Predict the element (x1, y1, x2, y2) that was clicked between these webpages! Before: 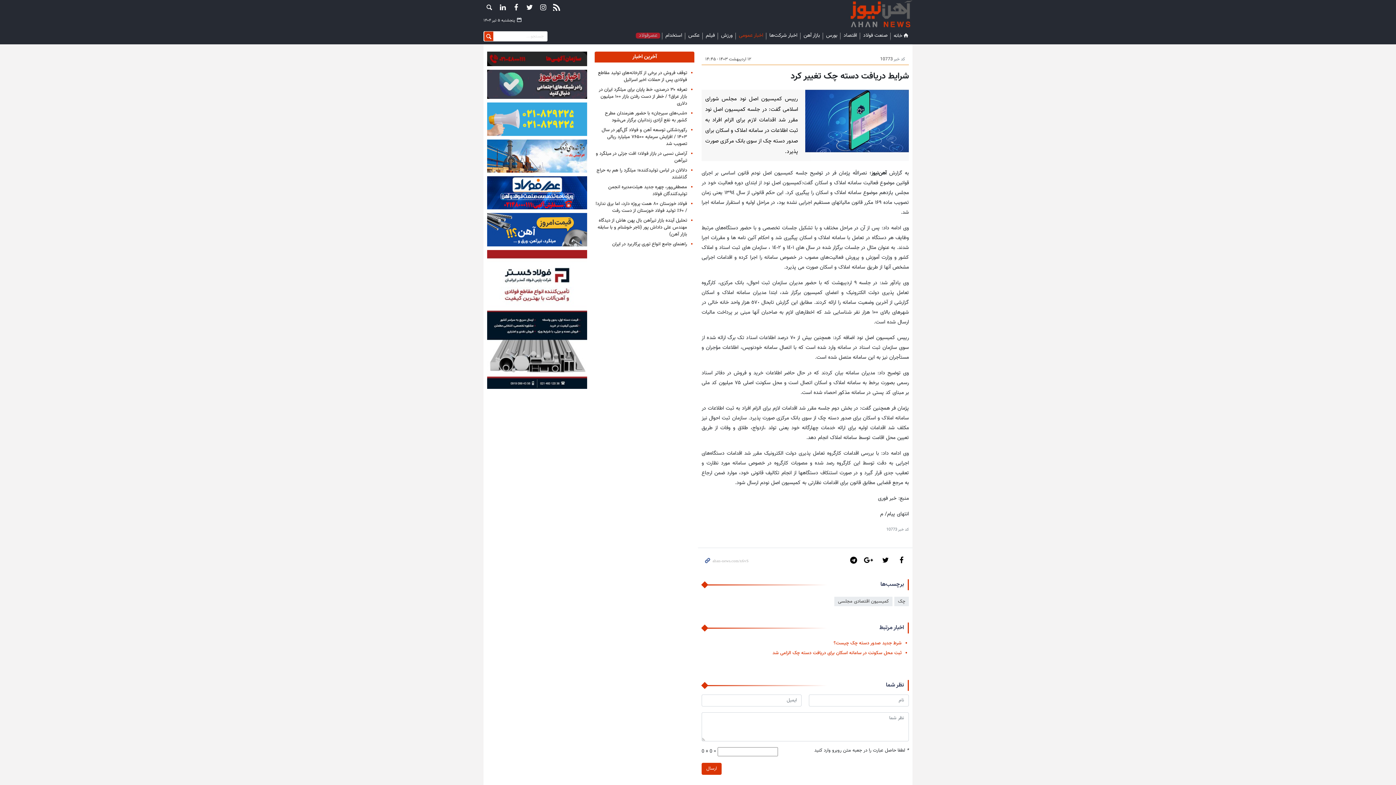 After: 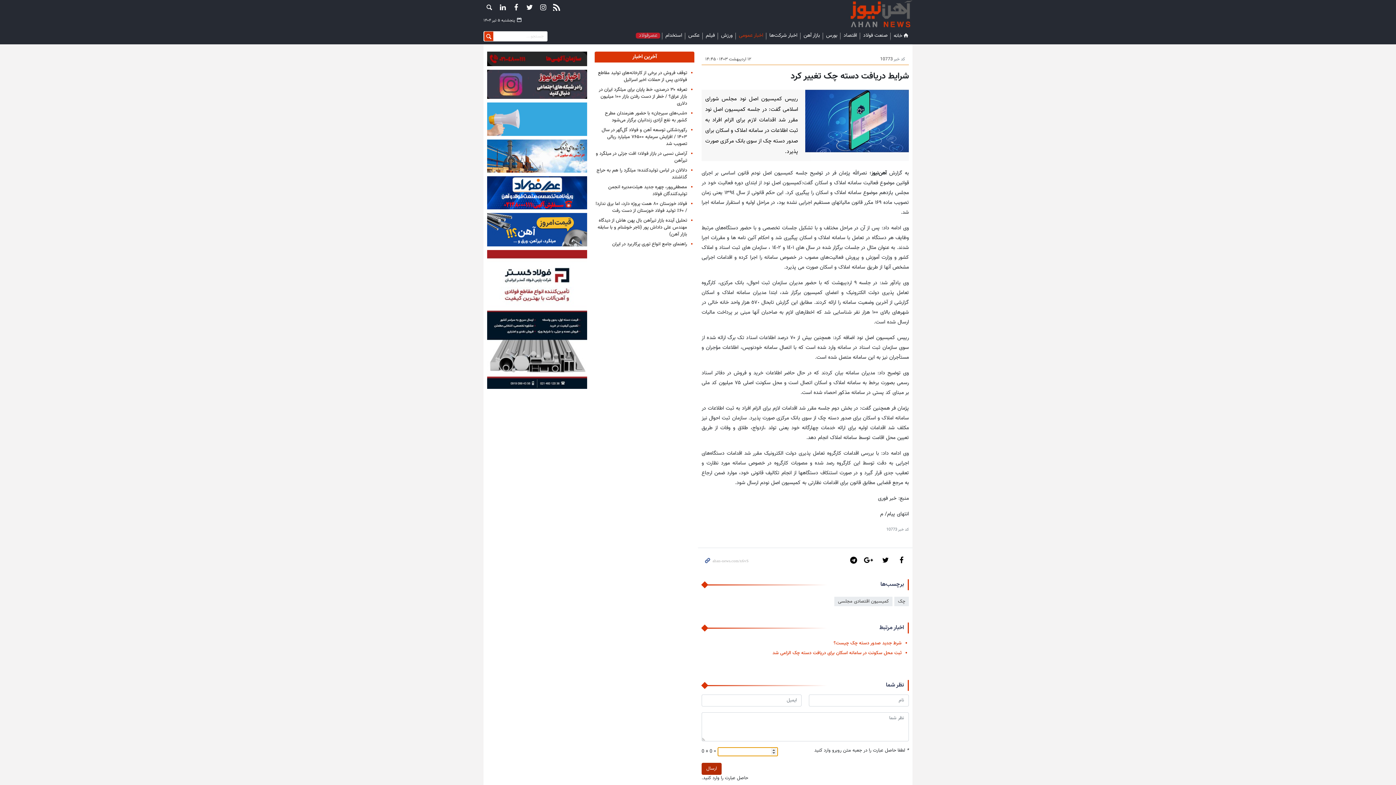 Action: label: ارسال bbox: (701, 763, 721, 775)